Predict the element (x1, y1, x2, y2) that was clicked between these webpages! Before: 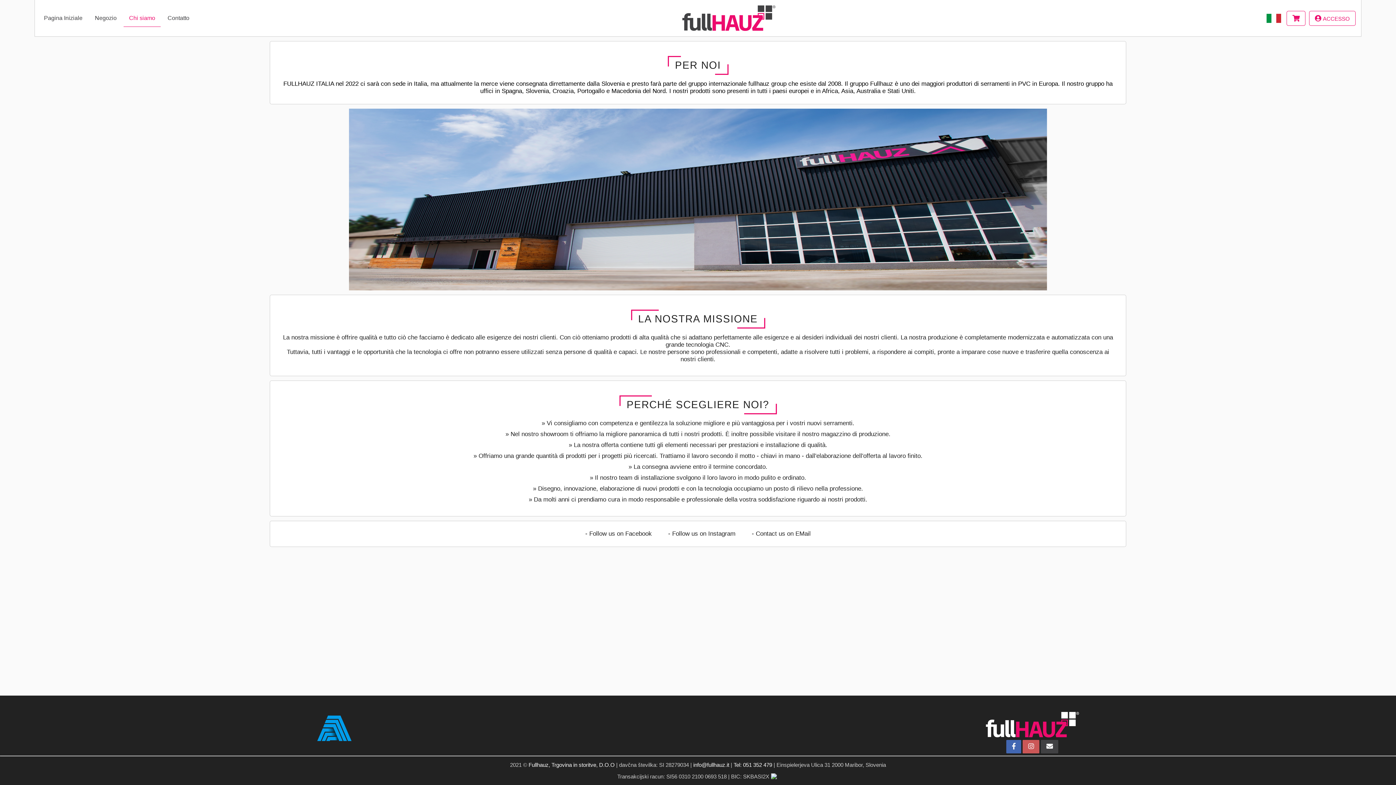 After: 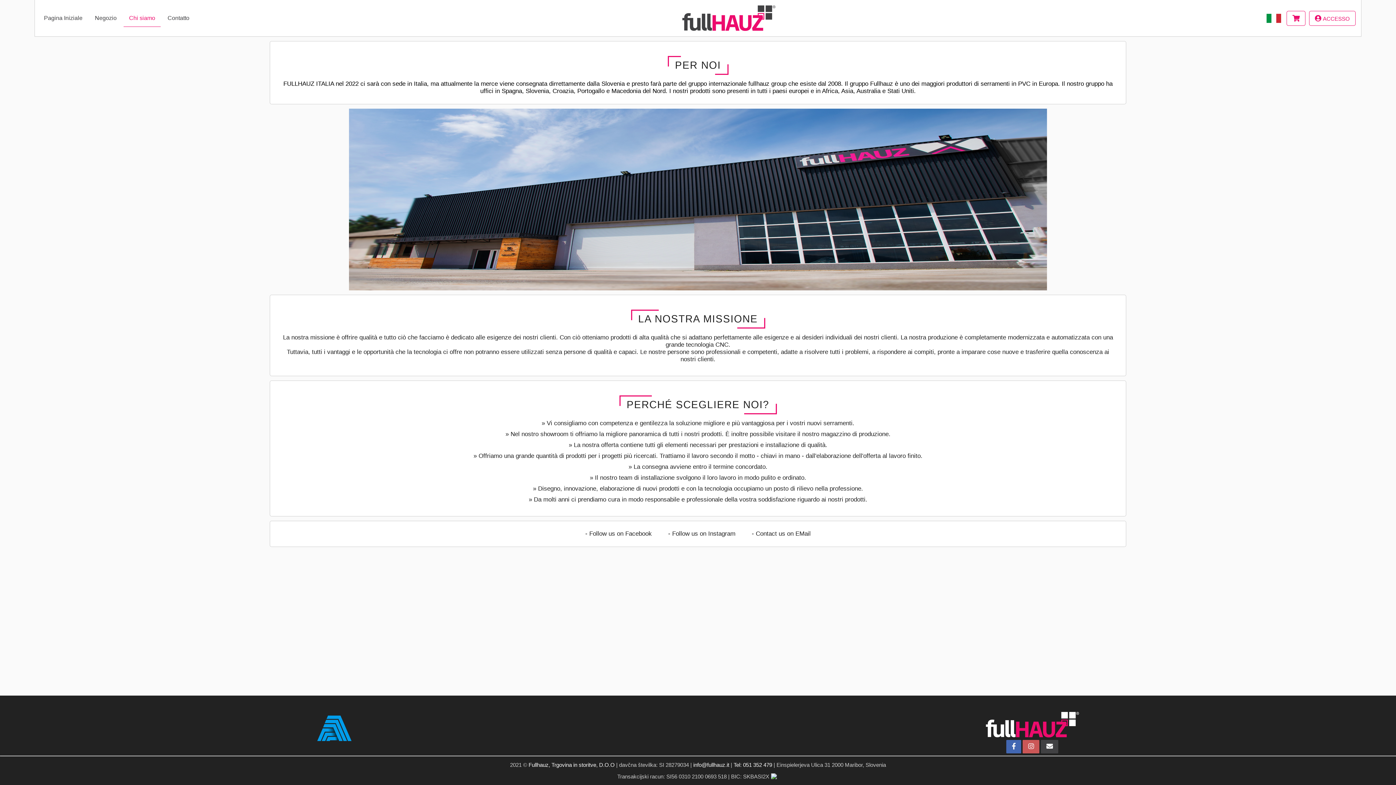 Action: label: Tel: 051 352 479 bbox: (733, 762, 772, 768)